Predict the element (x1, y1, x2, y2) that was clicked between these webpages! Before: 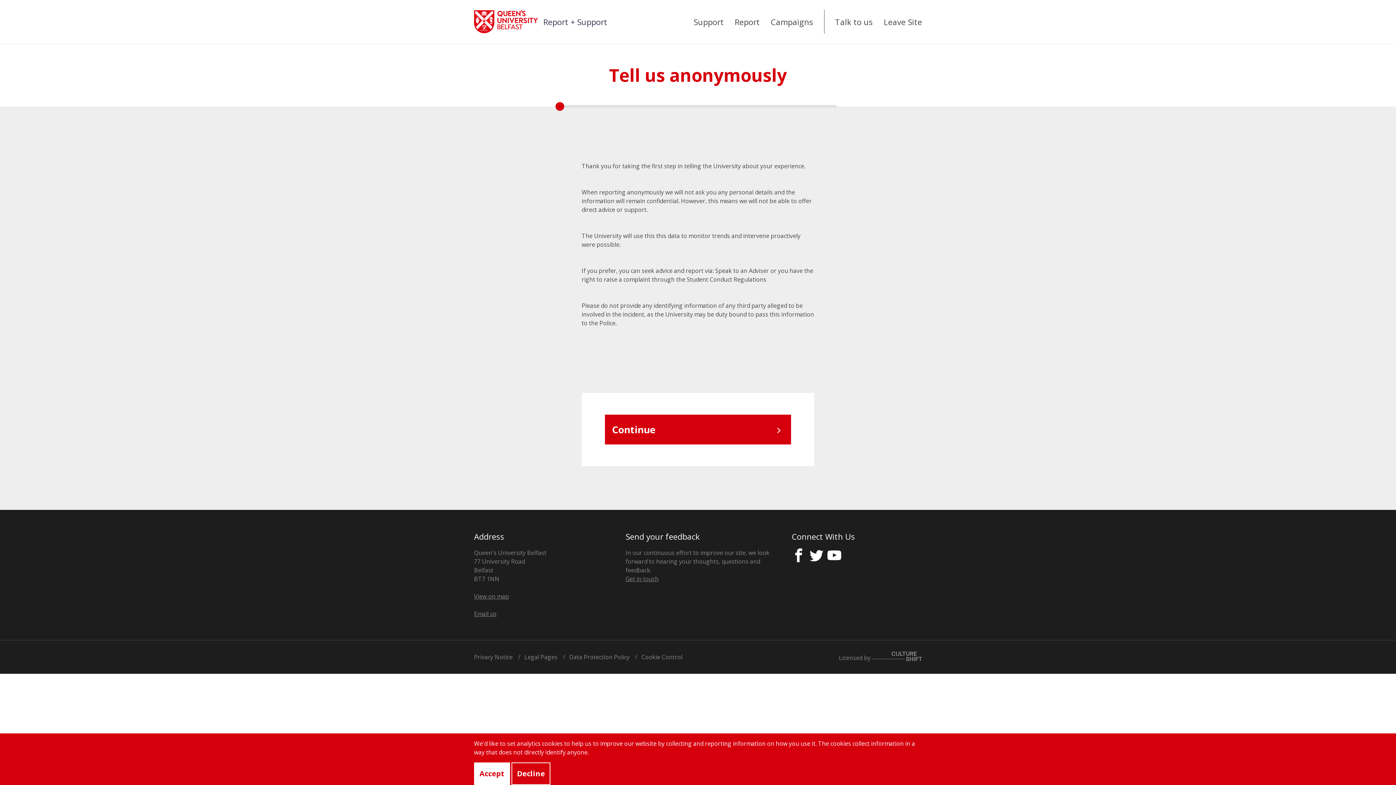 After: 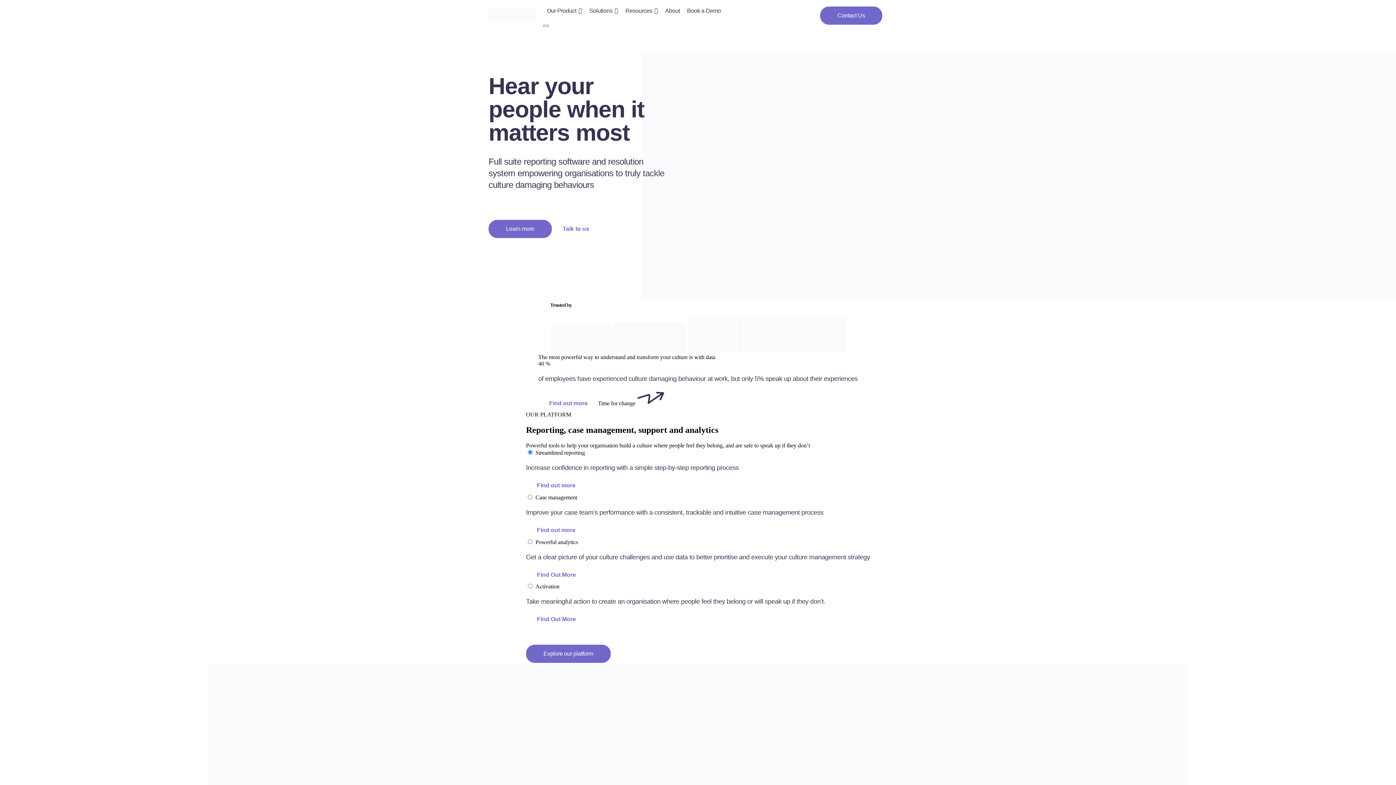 Action: label: Licensed by  bbox: (839, 654, 922, 662)